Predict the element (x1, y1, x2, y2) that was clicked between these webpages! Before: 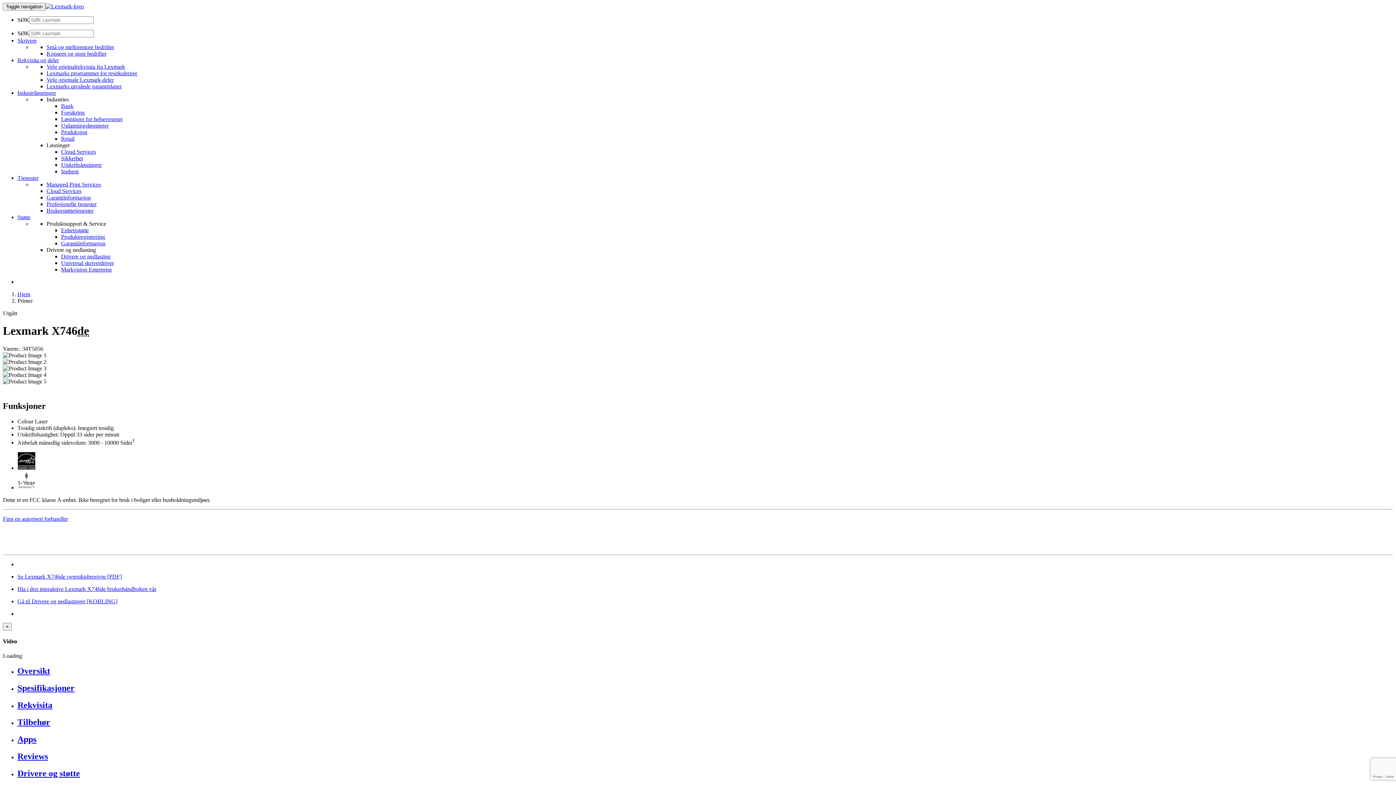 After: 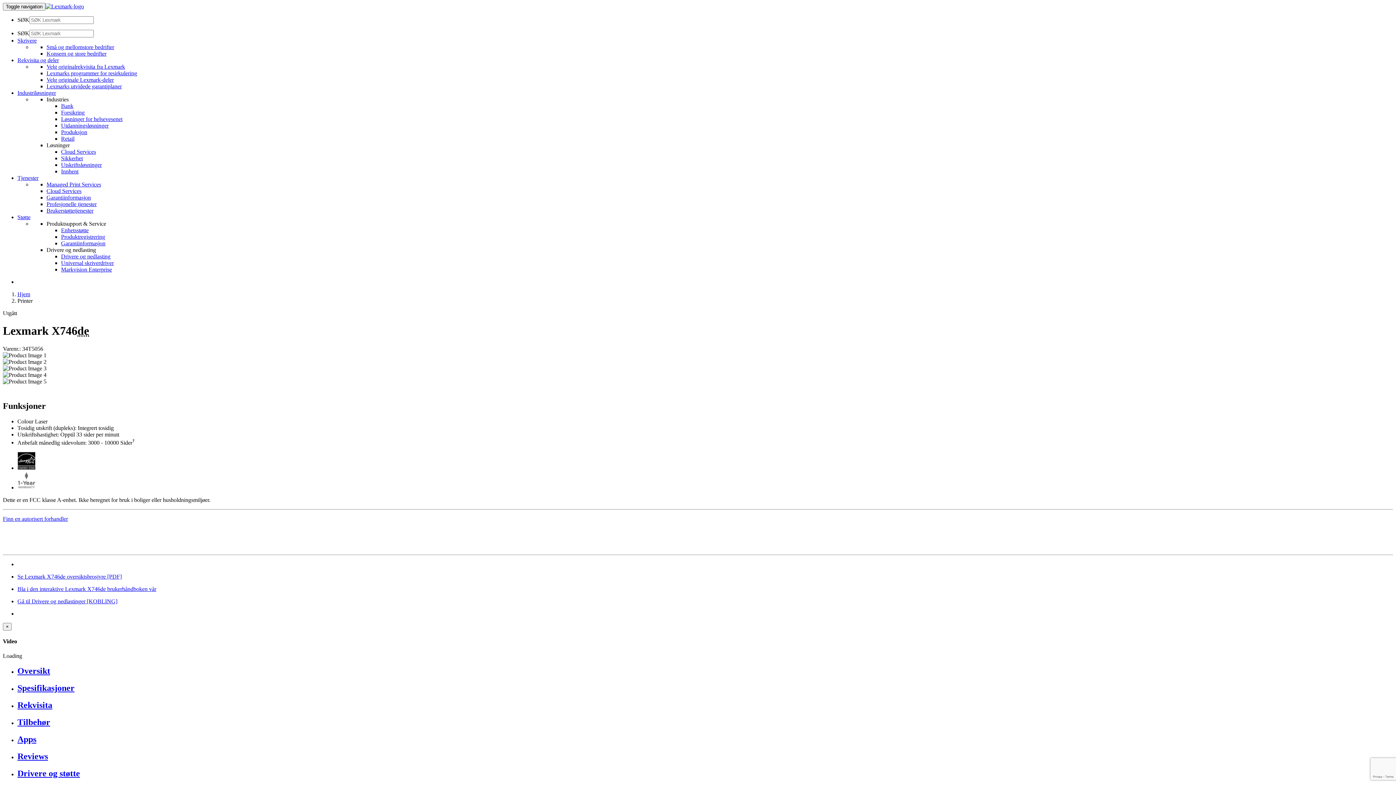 Action: bbox: (17, 89, 56, 96) label: Industriløsninger